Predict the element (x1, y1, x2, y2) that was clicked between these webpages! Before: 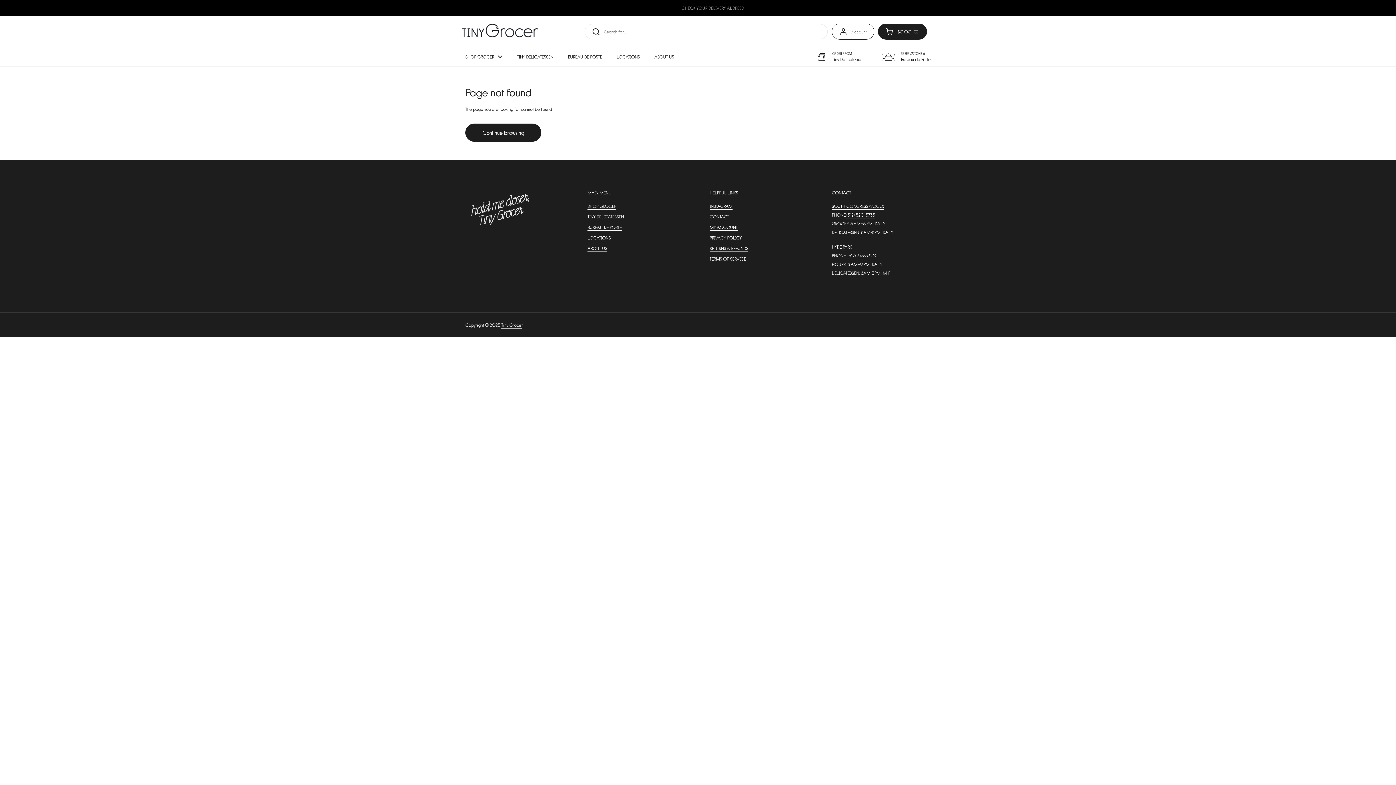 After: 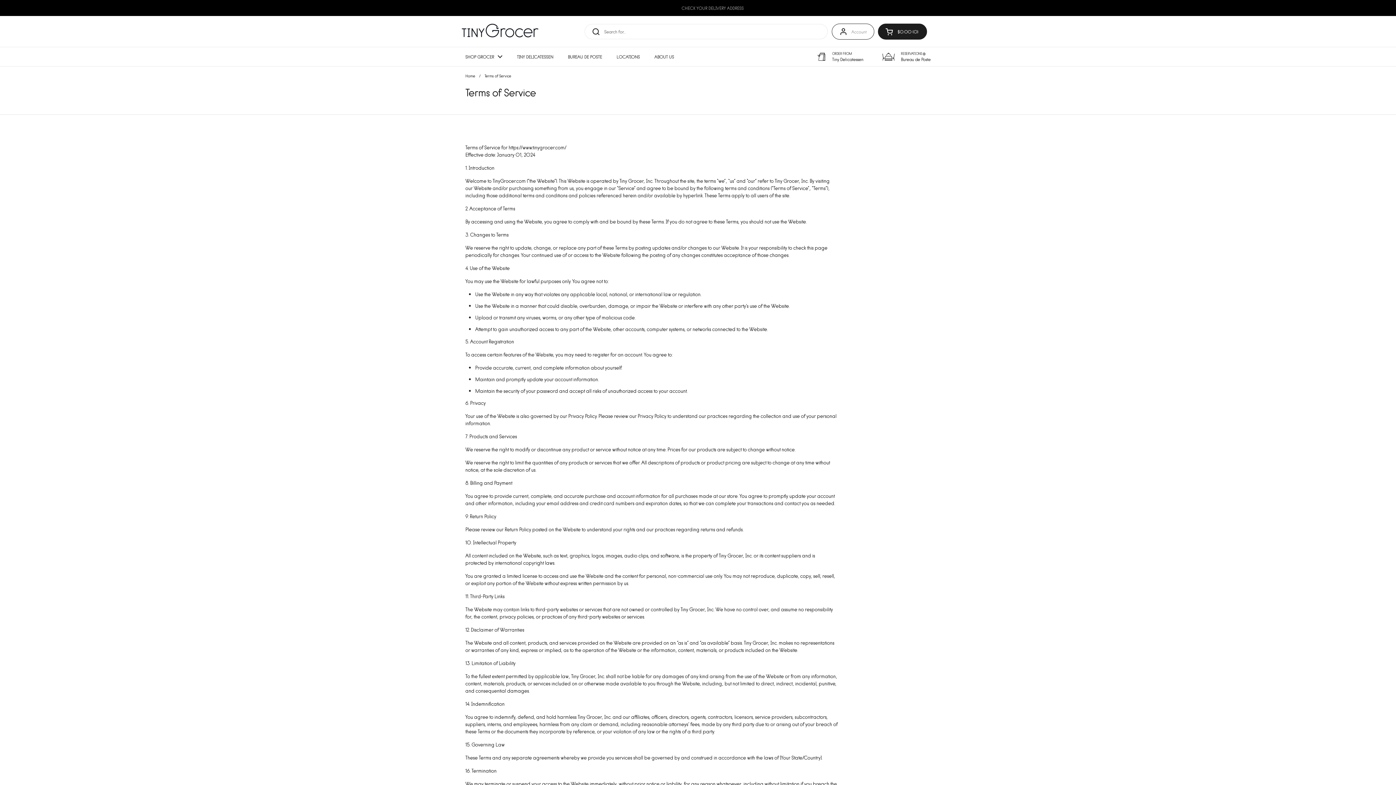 Action: bbox: (709, 256, 746, 262) label: TERMS OF SERVICE